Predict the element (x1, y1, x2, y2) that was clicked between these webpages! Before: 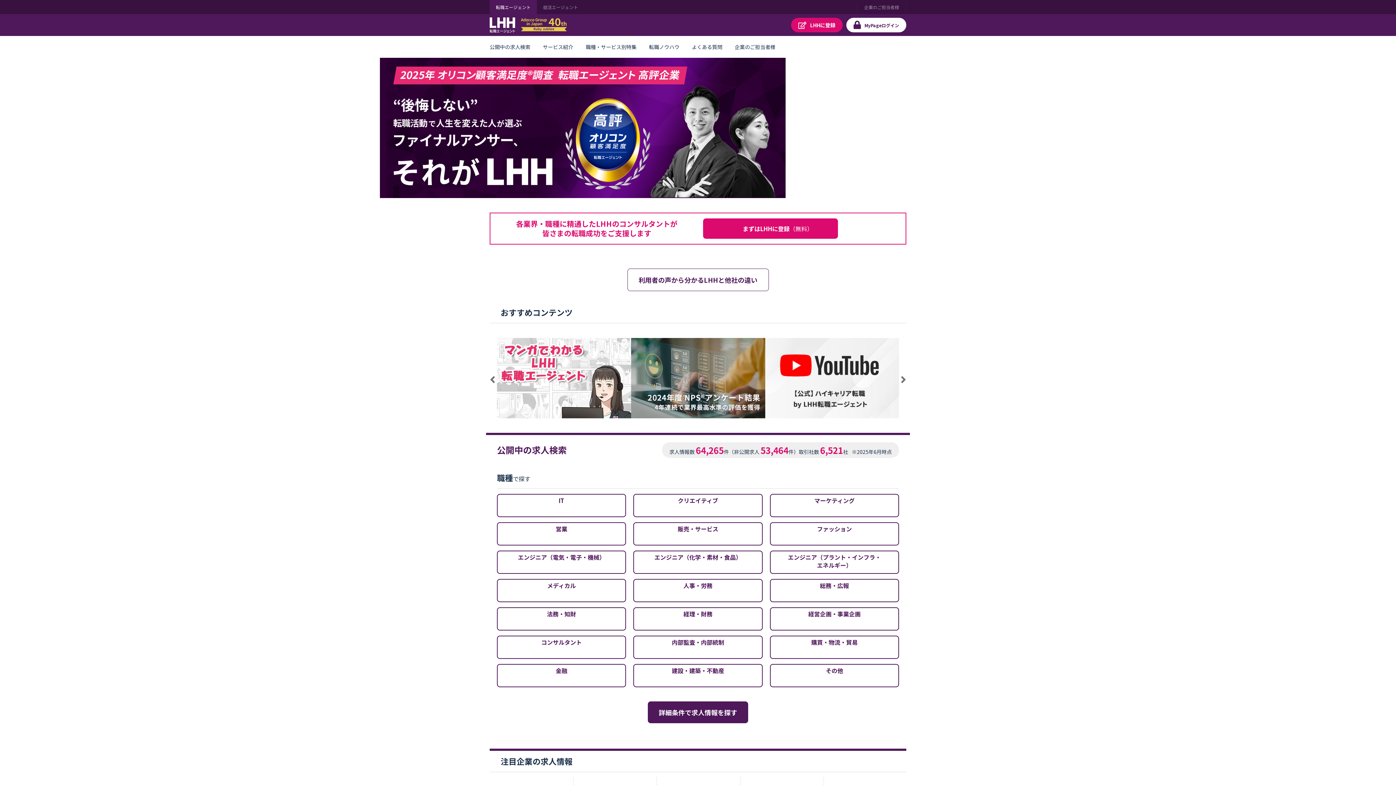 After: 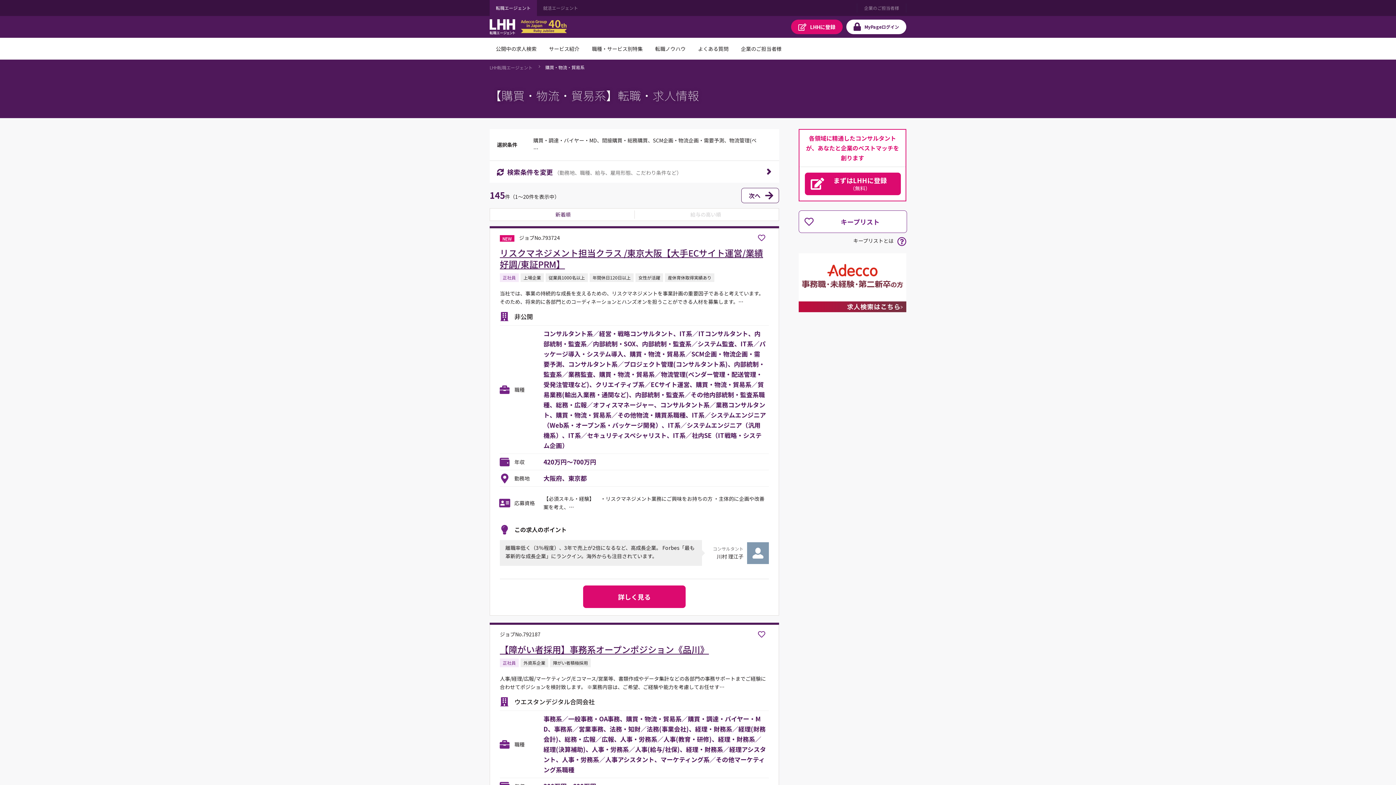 Action: label: 購買・物流・貿易 bbox: (770, 635, 899, 659)